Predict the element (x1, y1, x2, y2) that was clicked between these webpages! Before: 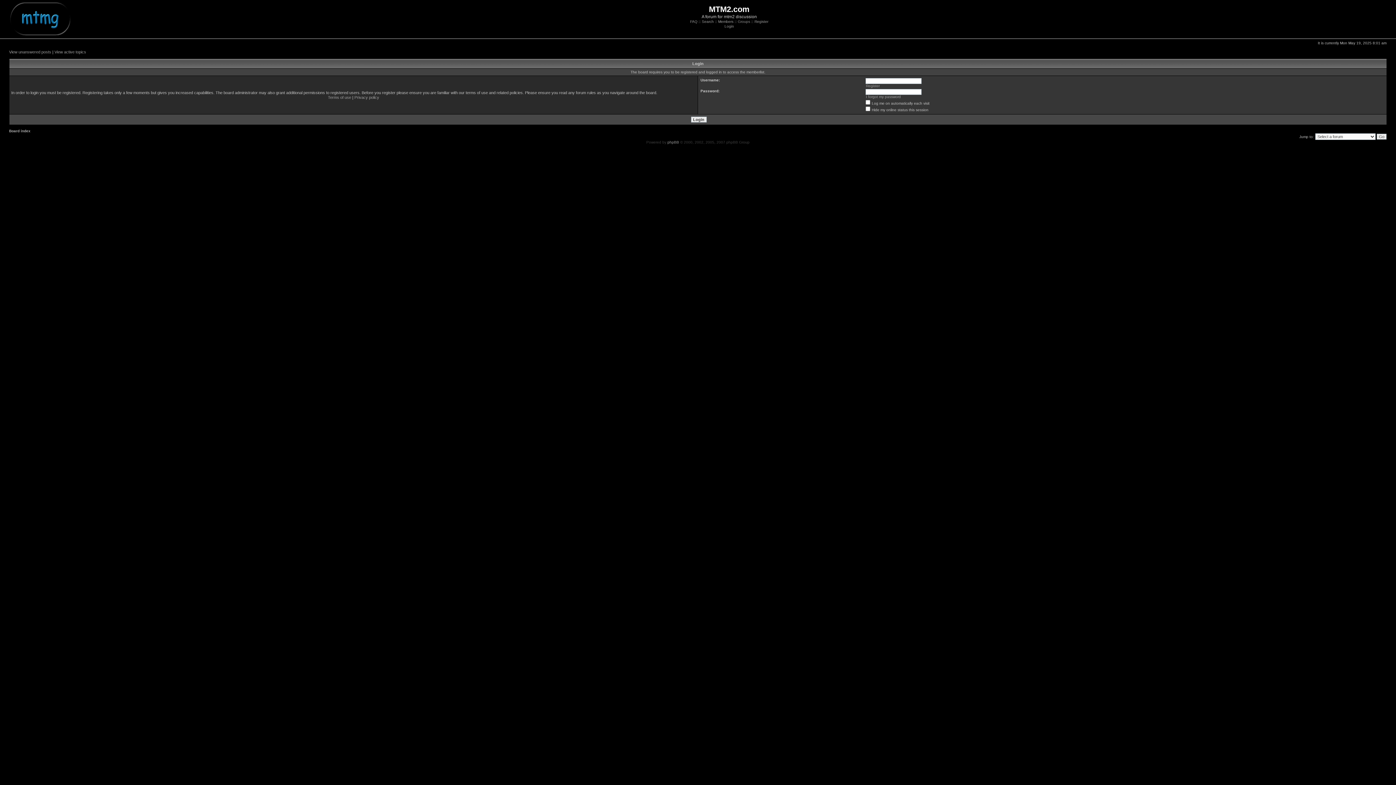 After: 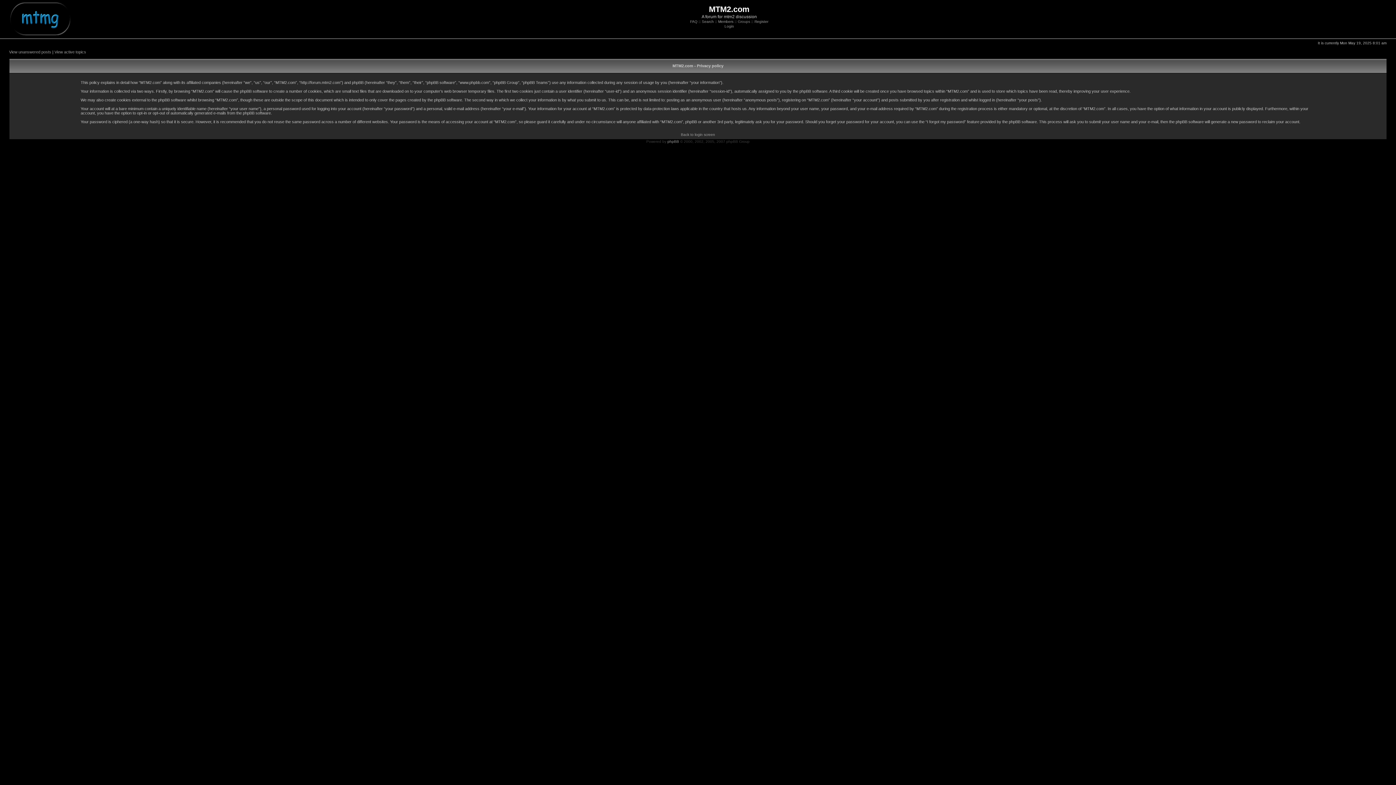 Action: label: Privacy policy bbox: (354, 95, 379, 99)